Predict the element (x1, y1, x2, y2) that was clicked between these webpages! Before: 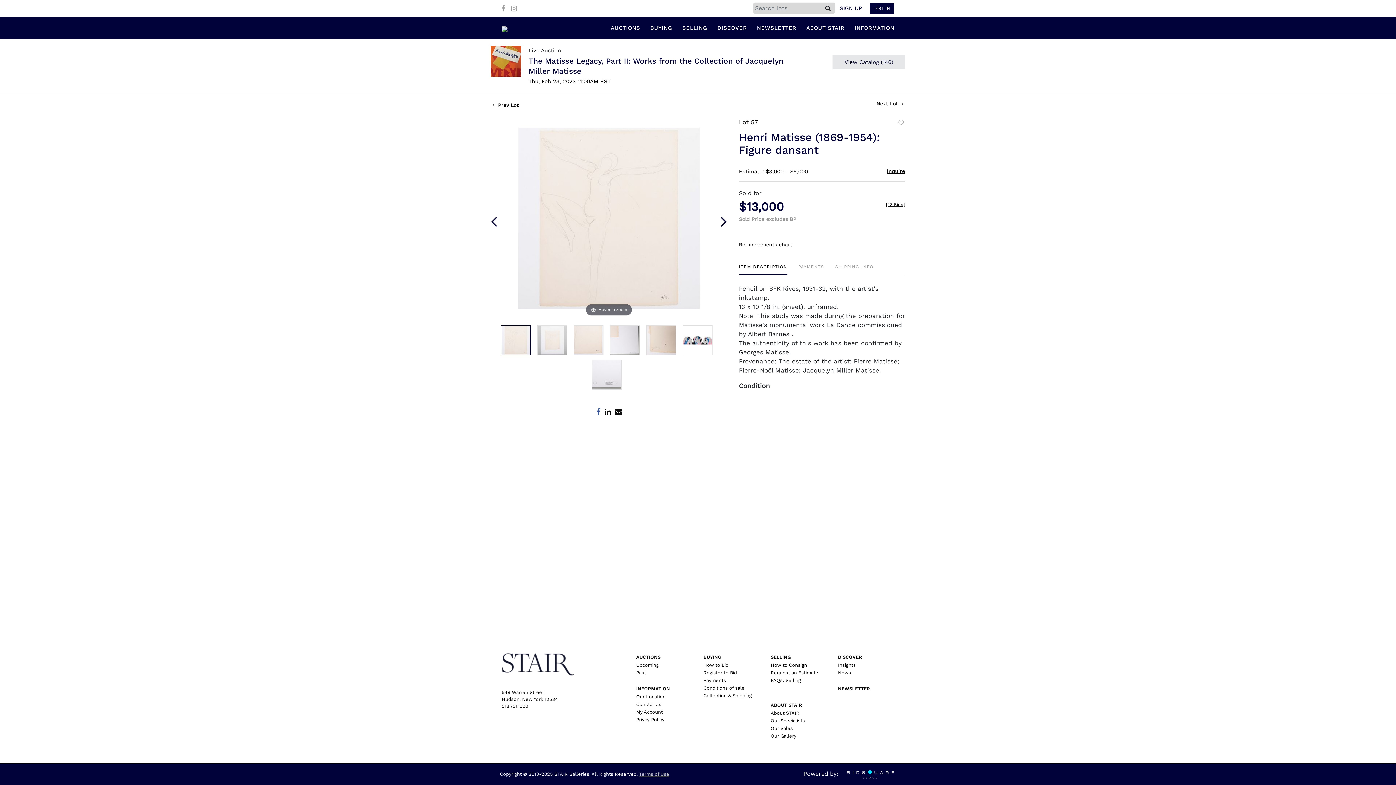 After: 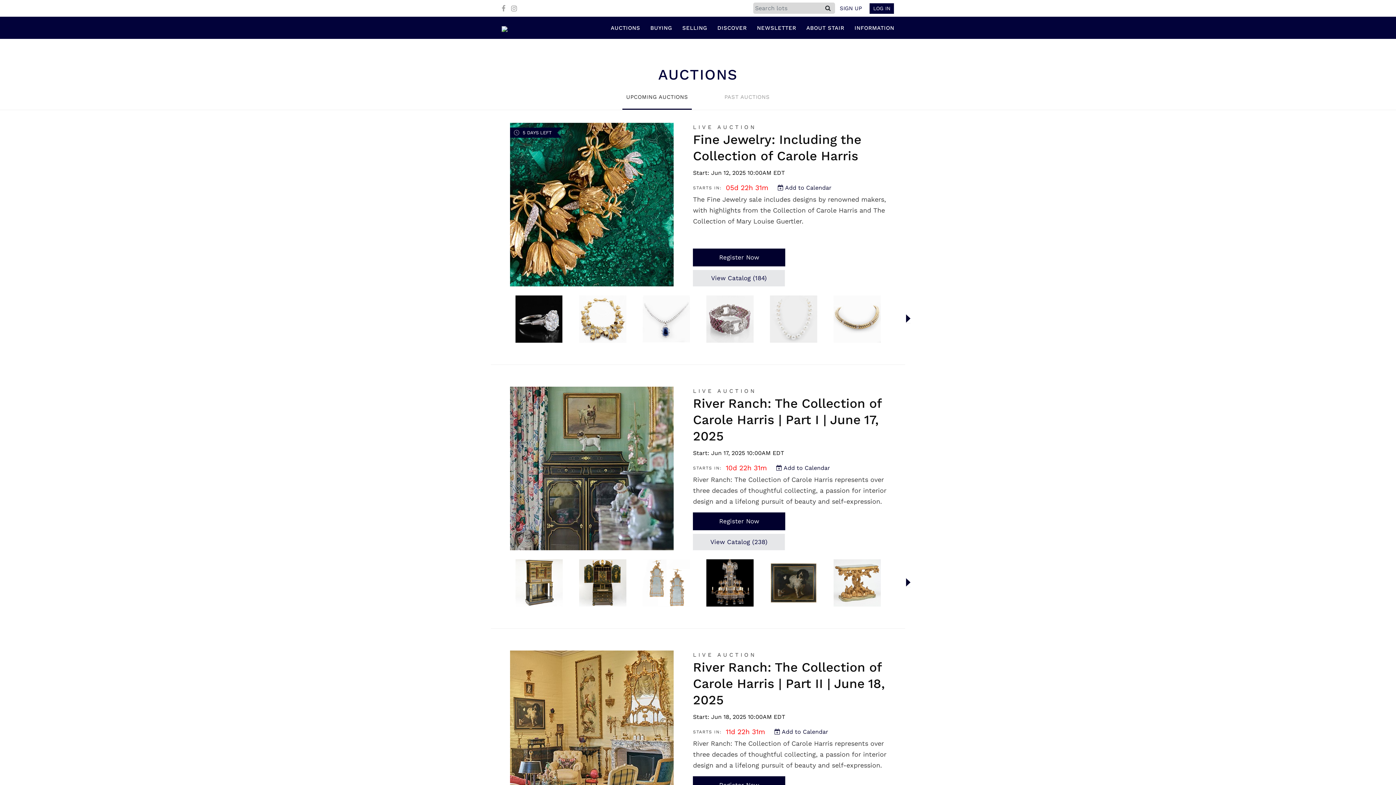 Action: bbox: (636, 654, 660, 660) label: AUCTIONS